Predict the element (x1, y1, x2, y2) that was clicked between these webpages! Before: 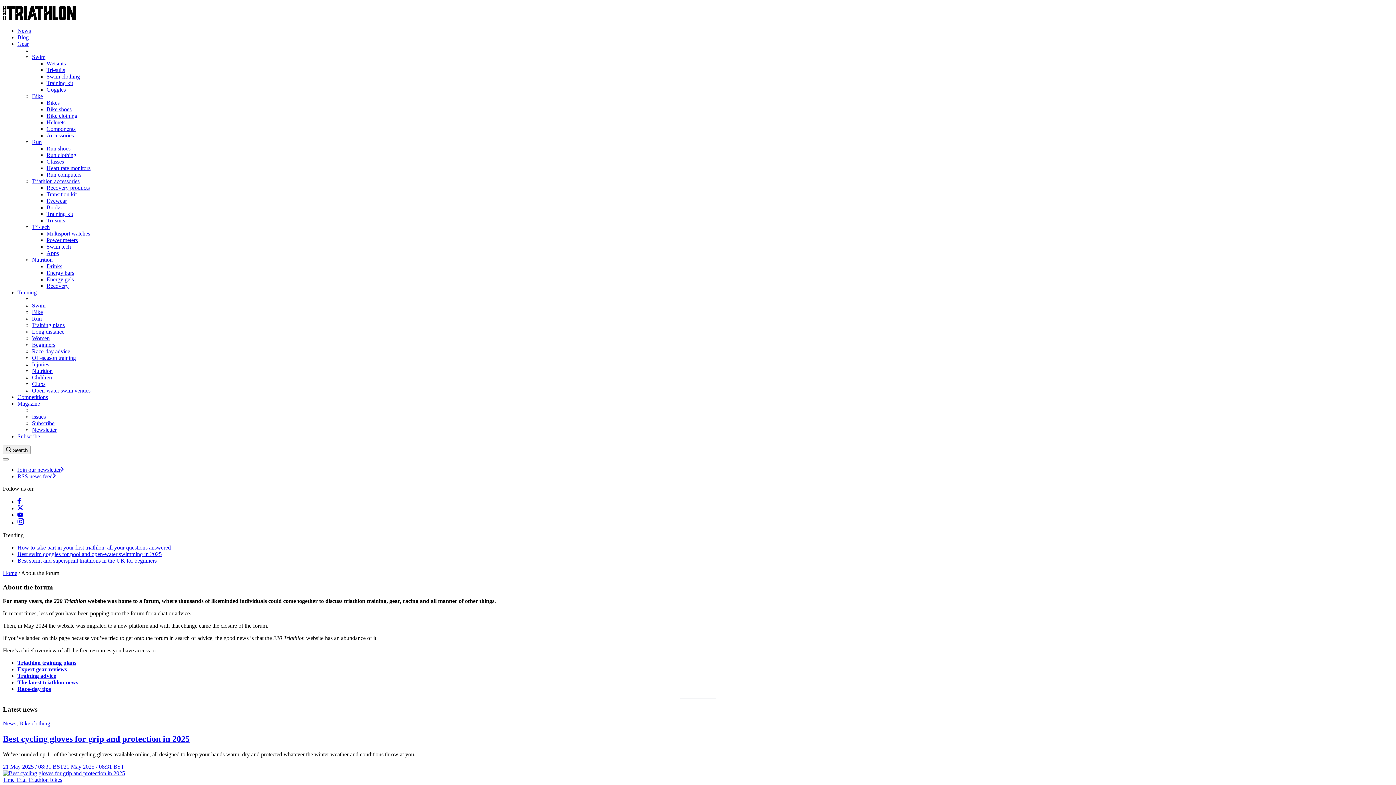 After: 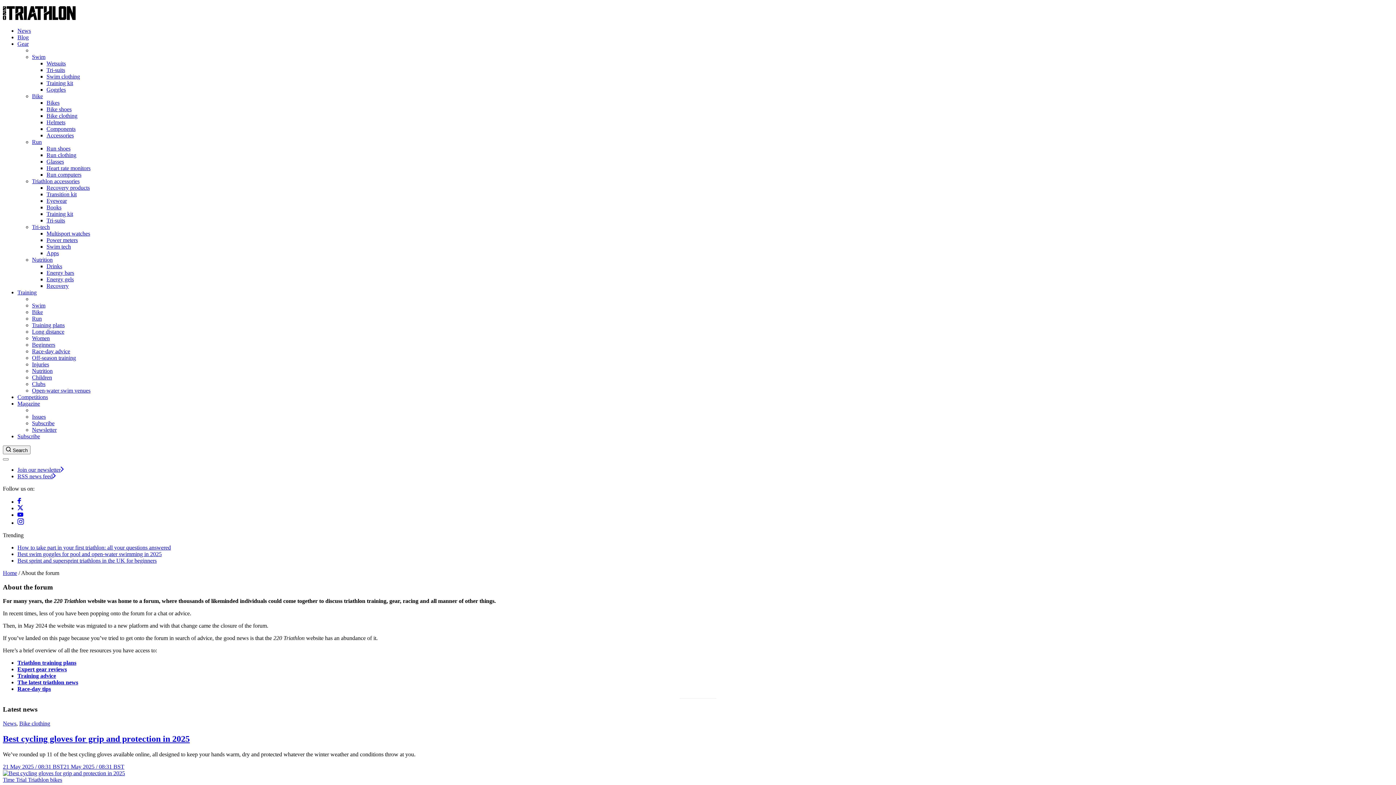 Action: label: Instagram bbox: (17, 520, 24, 526)